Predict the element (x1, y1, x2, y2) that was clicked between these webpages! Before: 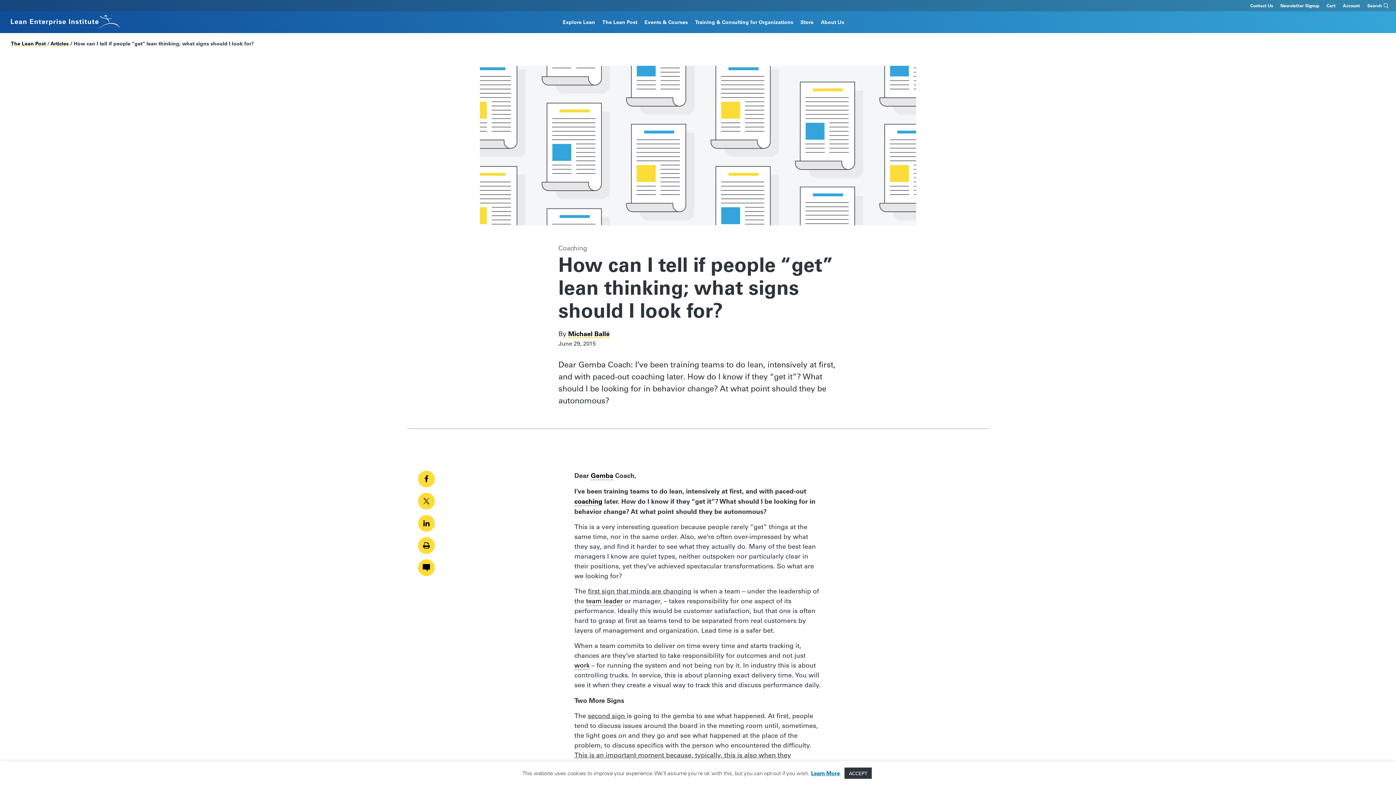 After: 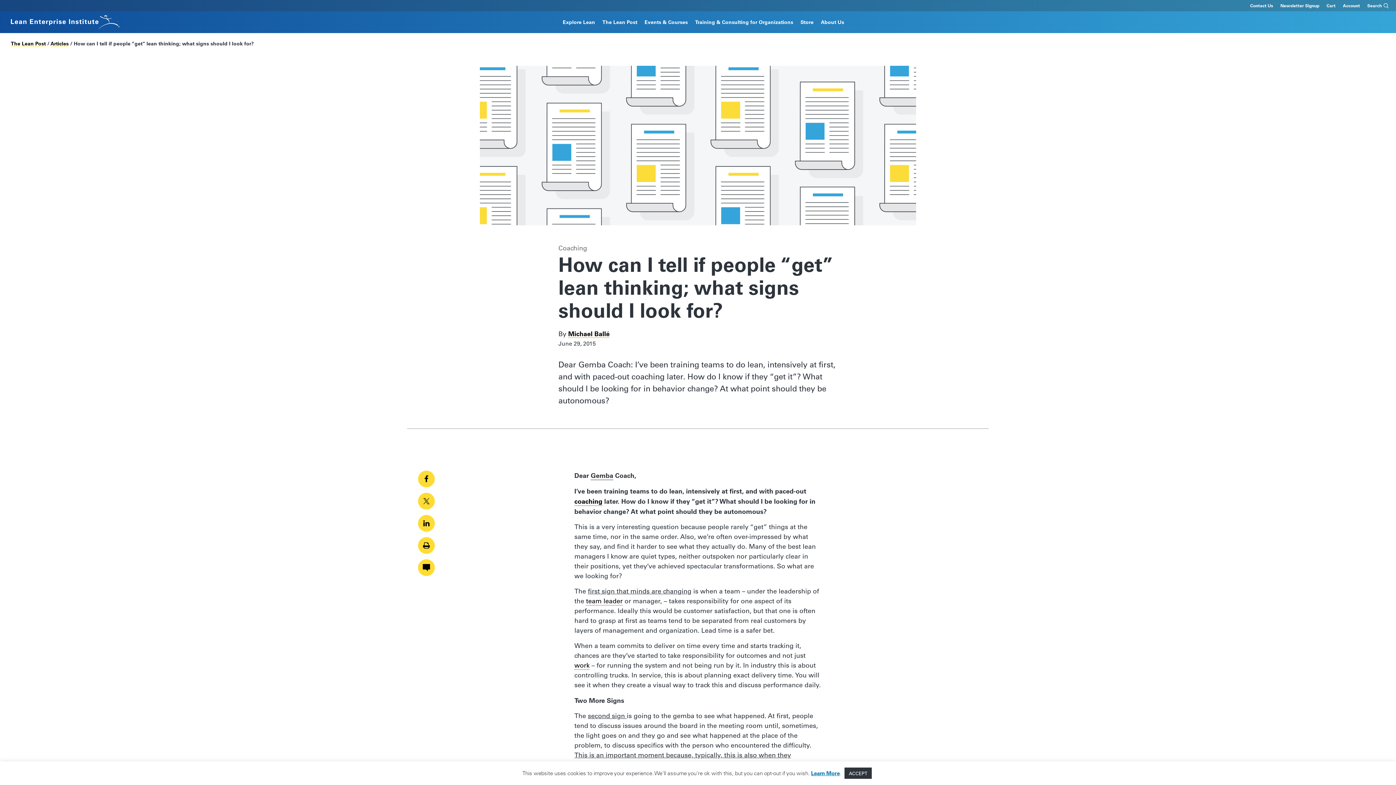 Action: bbox: (590, 471, 613, 480) label: Gemba